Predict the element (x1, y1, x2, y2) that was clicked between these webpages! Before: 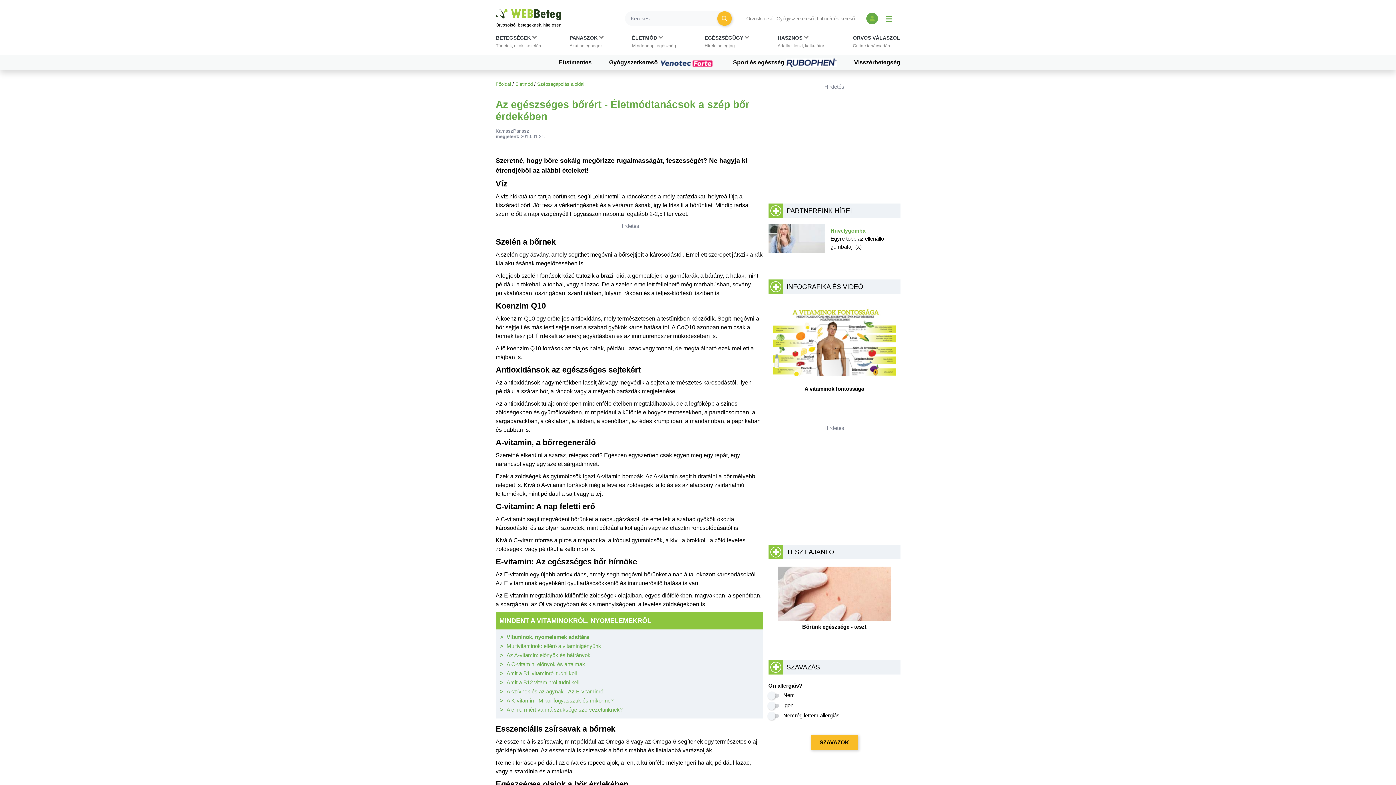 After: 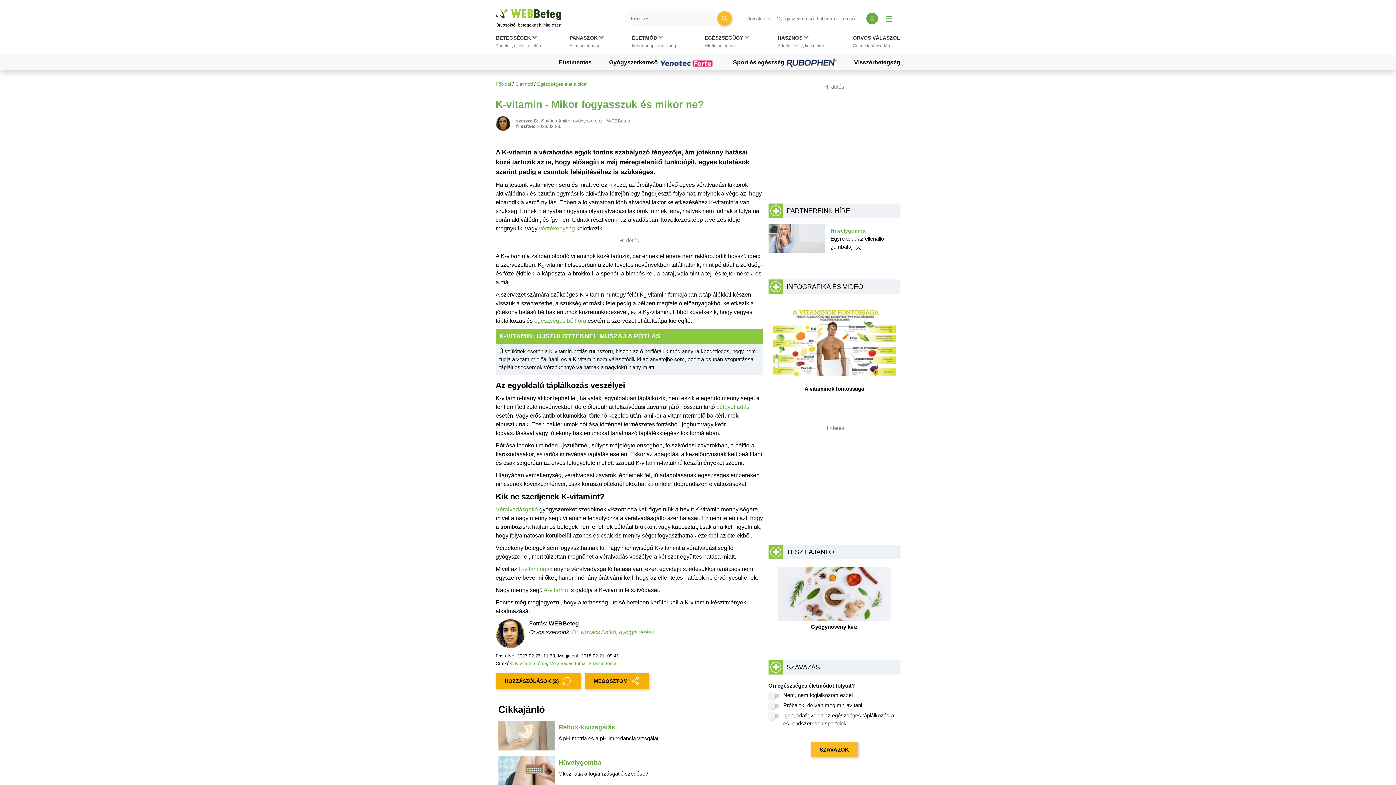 Action: bbox: (506, 697, 613, 704) label: A K-vitamin - Mikor fogyasszuk és mikor ne?